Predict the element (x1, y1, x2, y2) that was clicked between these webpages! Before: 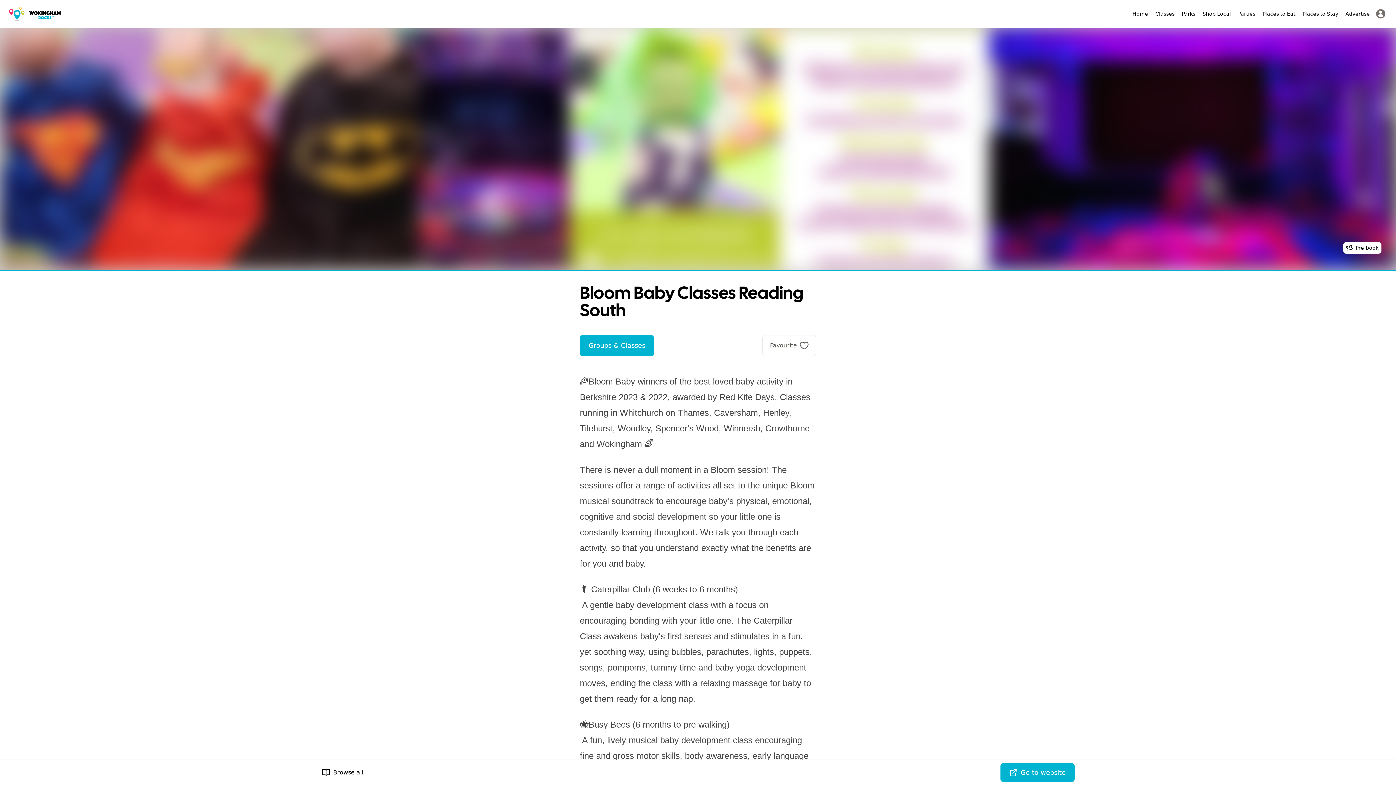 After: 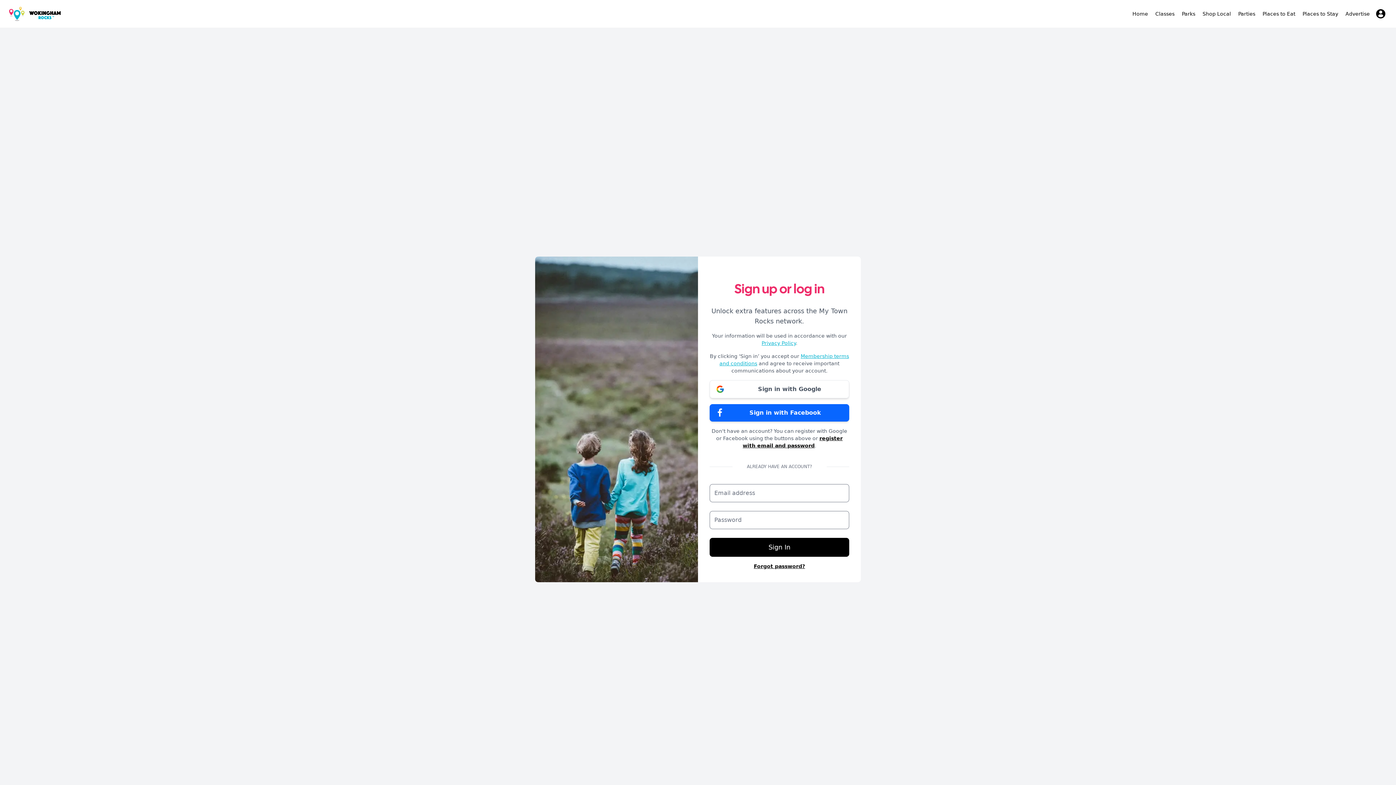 Action: bbox: (1374, 7, 1387, 20) label: Sign In / Register